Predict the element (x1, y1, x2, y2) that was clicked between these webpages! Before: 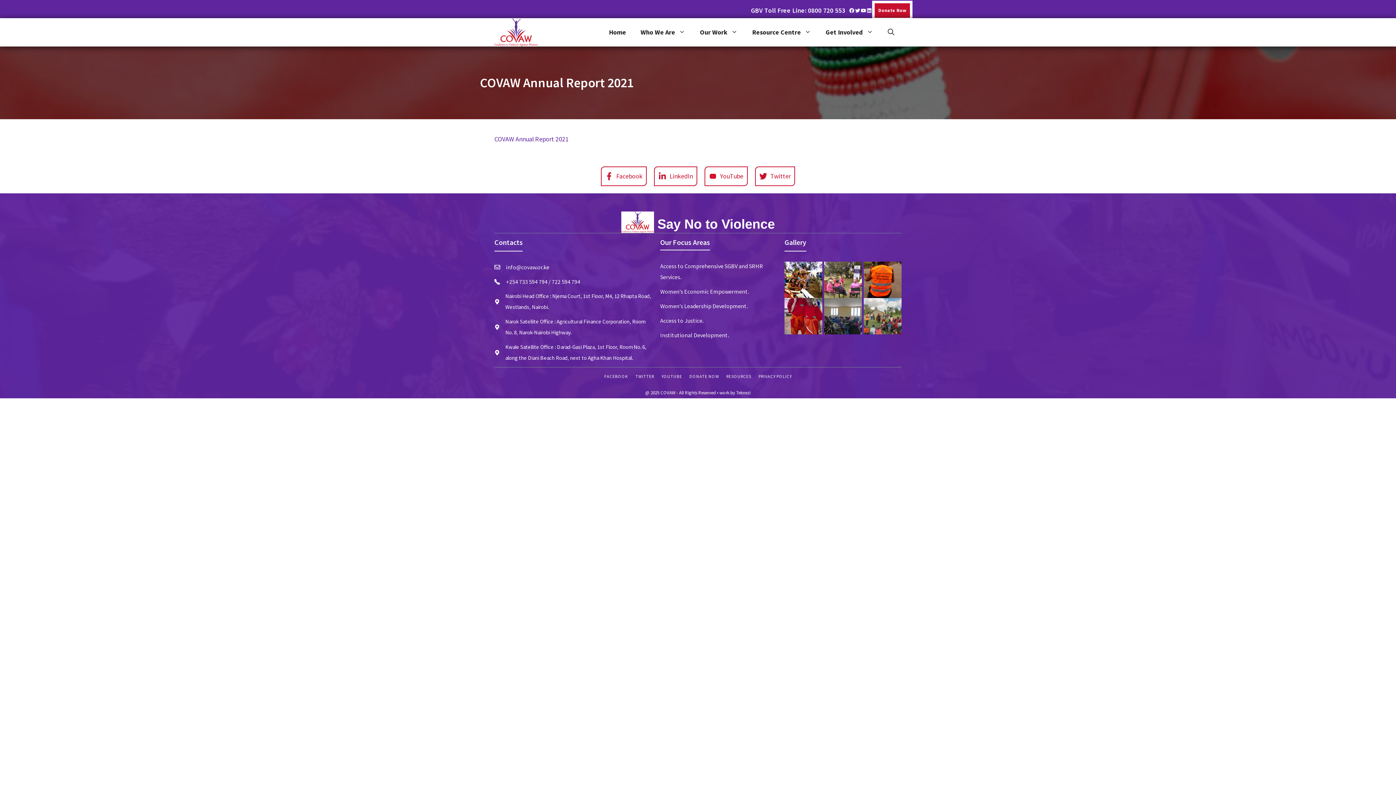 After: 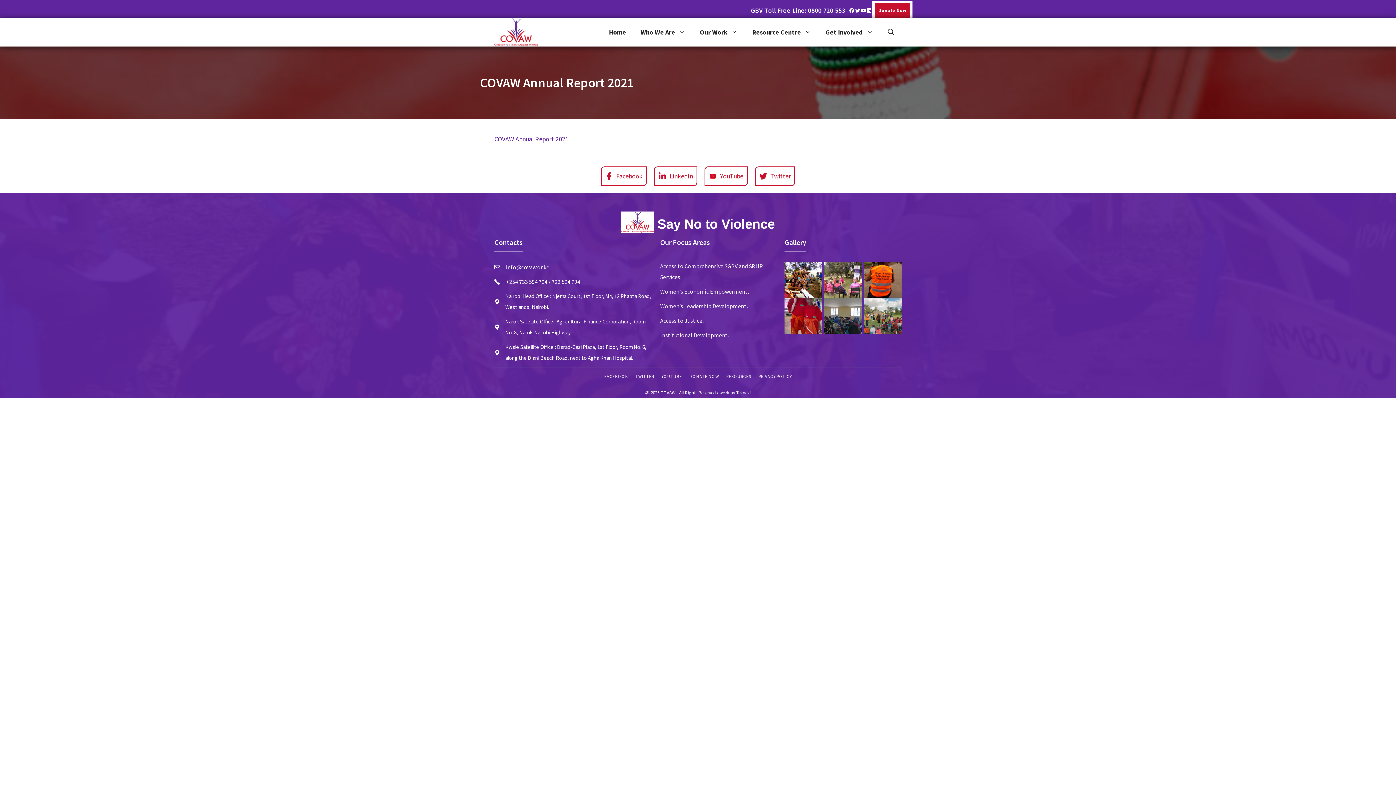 Action: label: TWITTER bbox: (635, 373, 654, 379)